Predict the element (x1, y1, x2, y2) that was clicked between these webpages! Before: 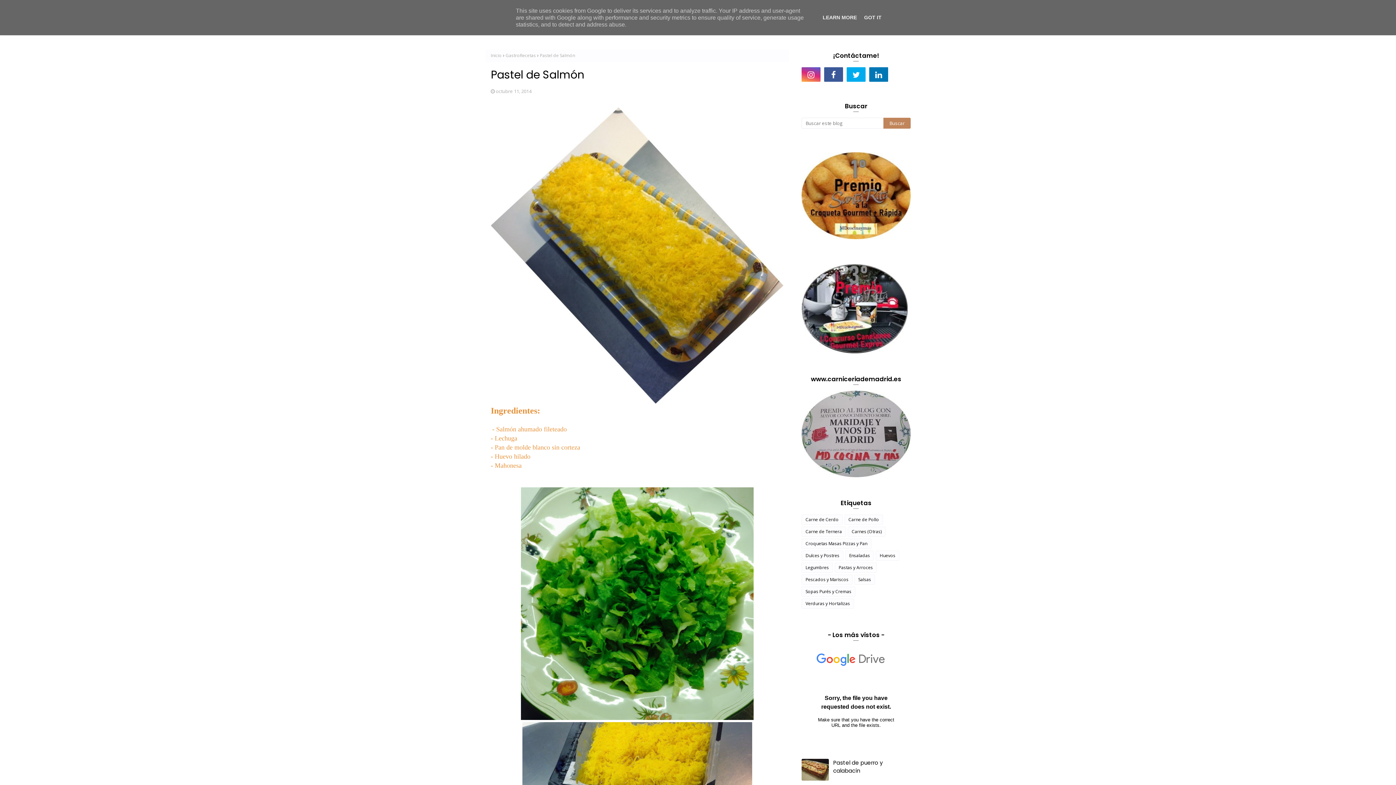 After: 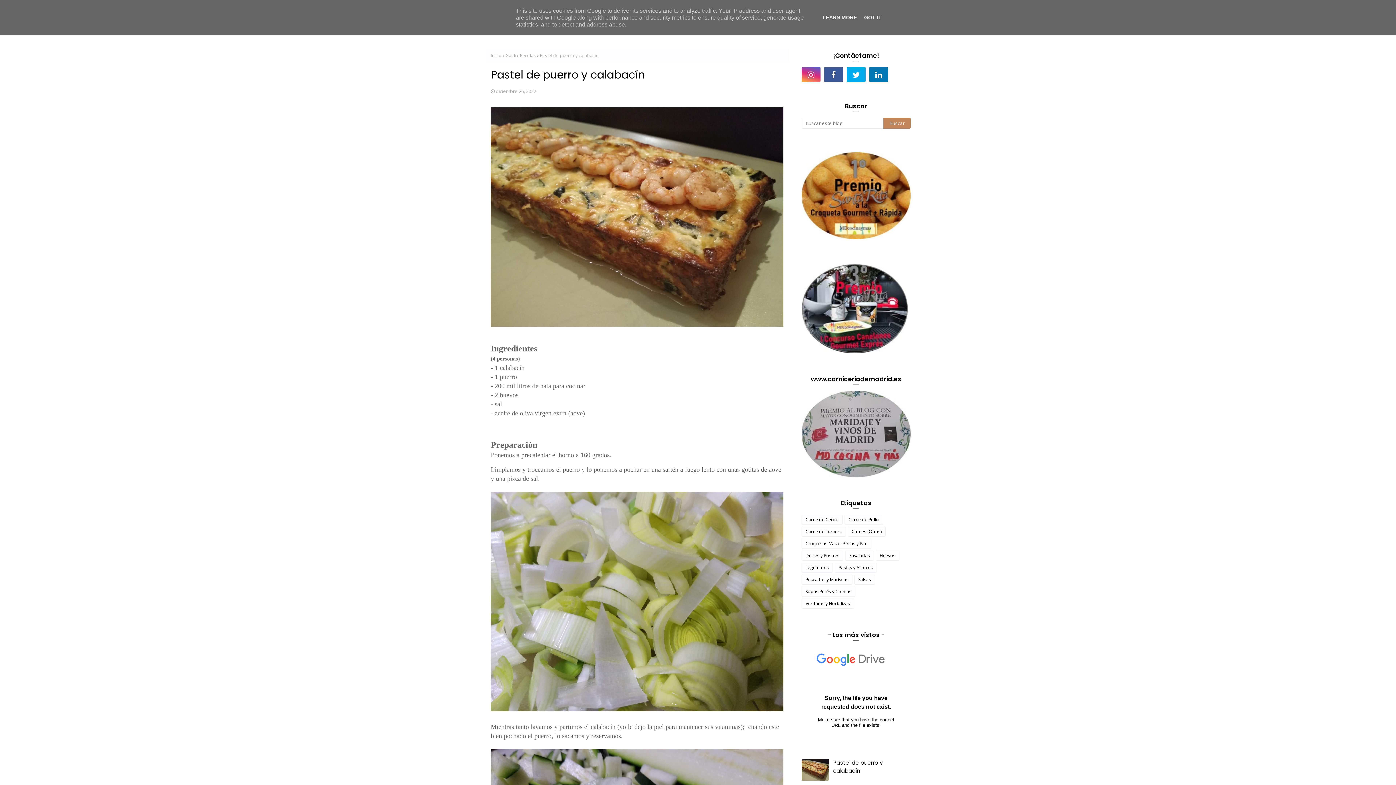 Action: bbox: (801, 759, 829, 781)